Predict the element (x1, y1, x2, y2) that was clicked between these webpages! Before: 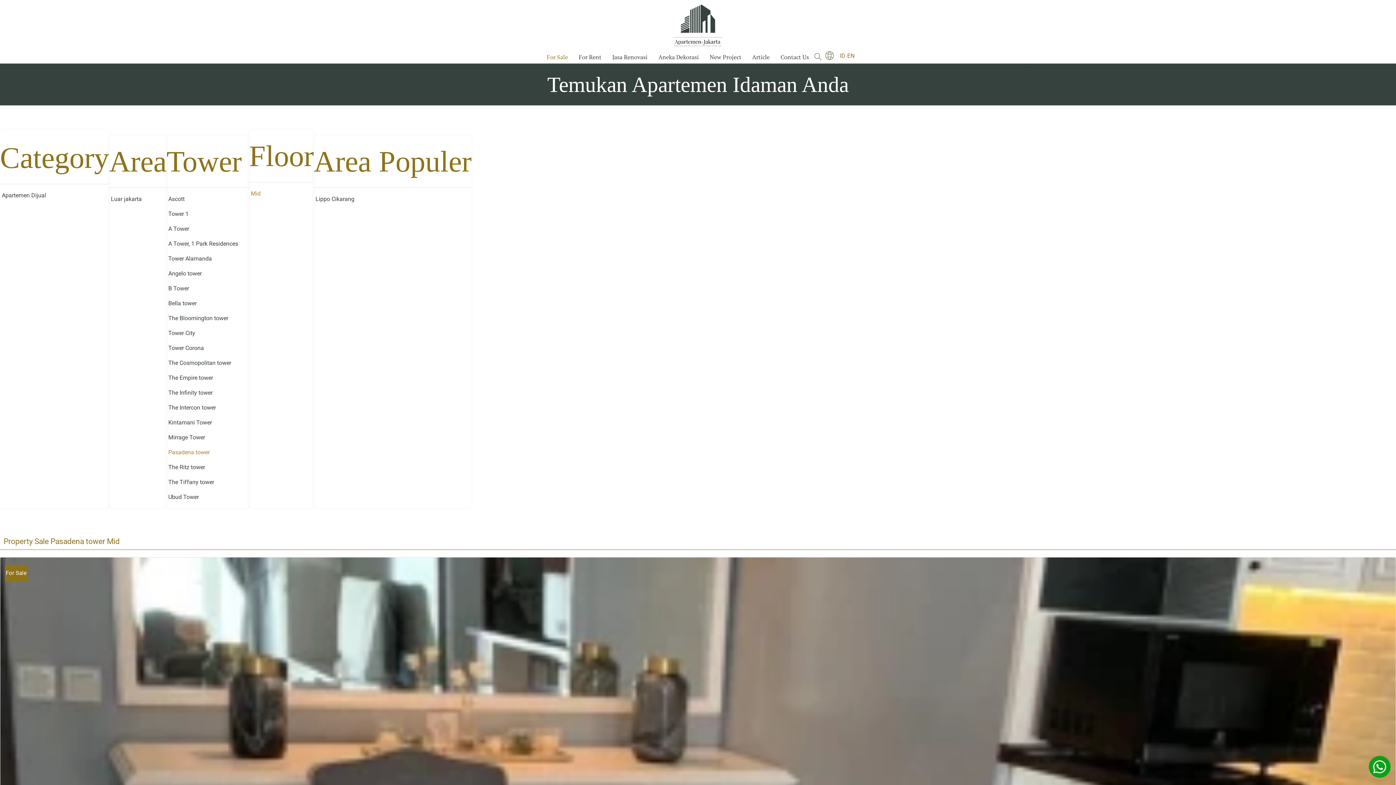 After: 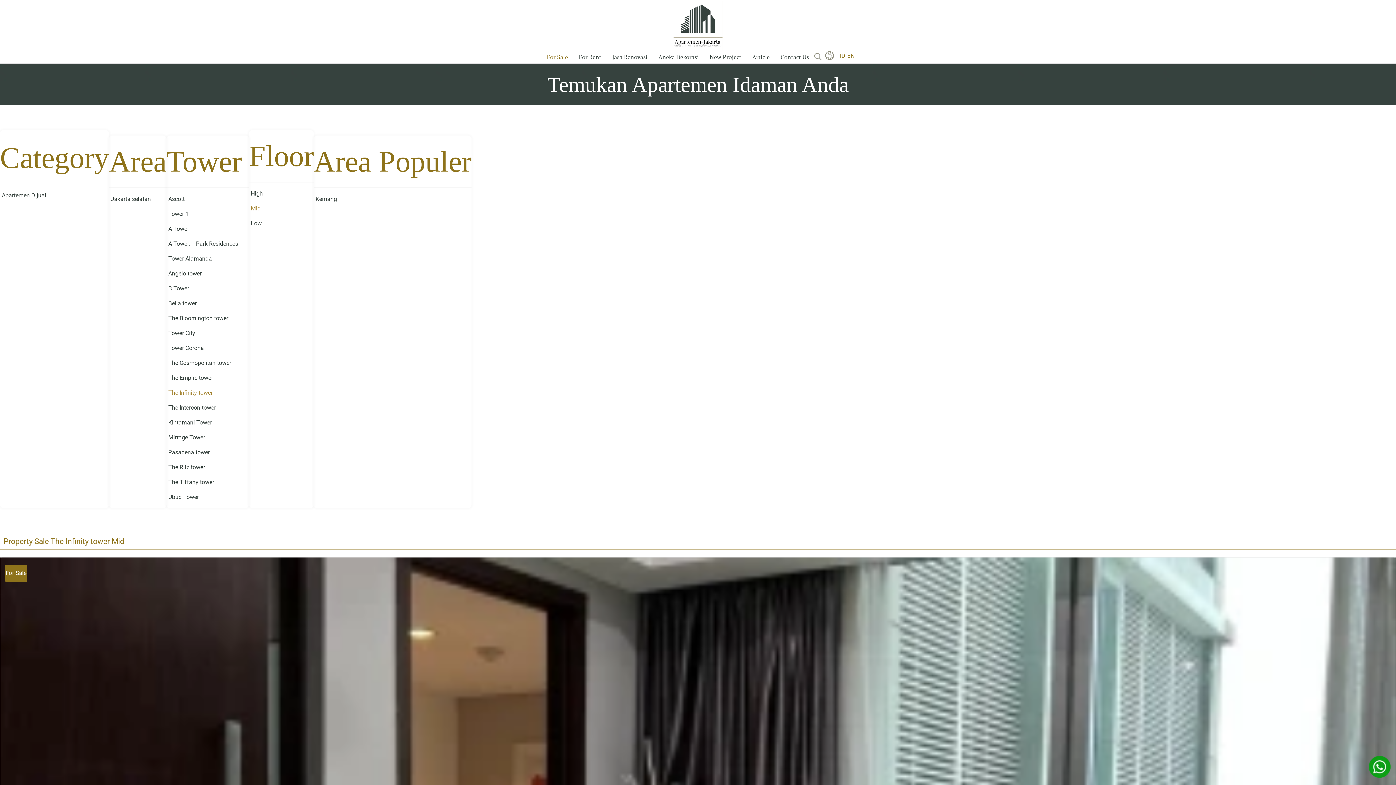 Action: bbox: (166, 385, 249, 400) label: The Infinity tower